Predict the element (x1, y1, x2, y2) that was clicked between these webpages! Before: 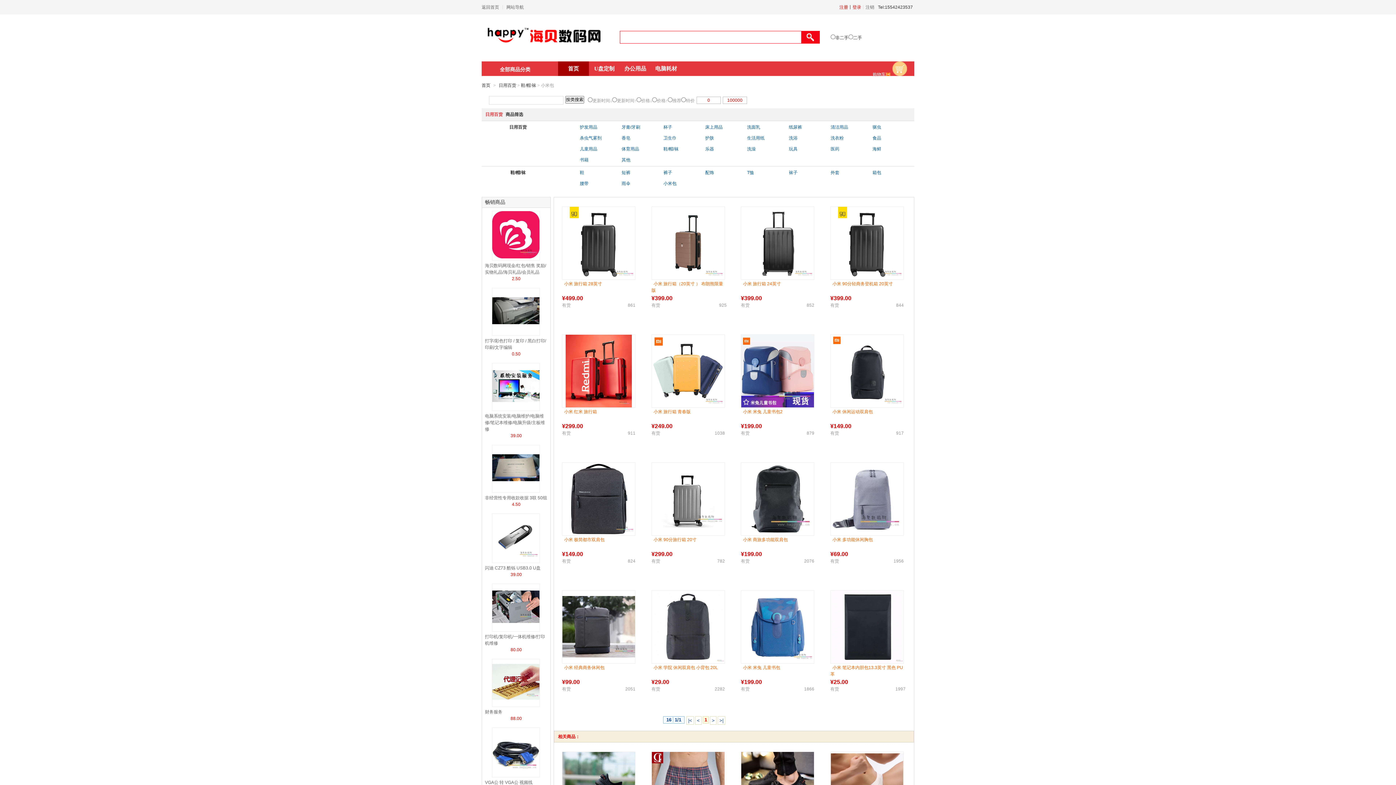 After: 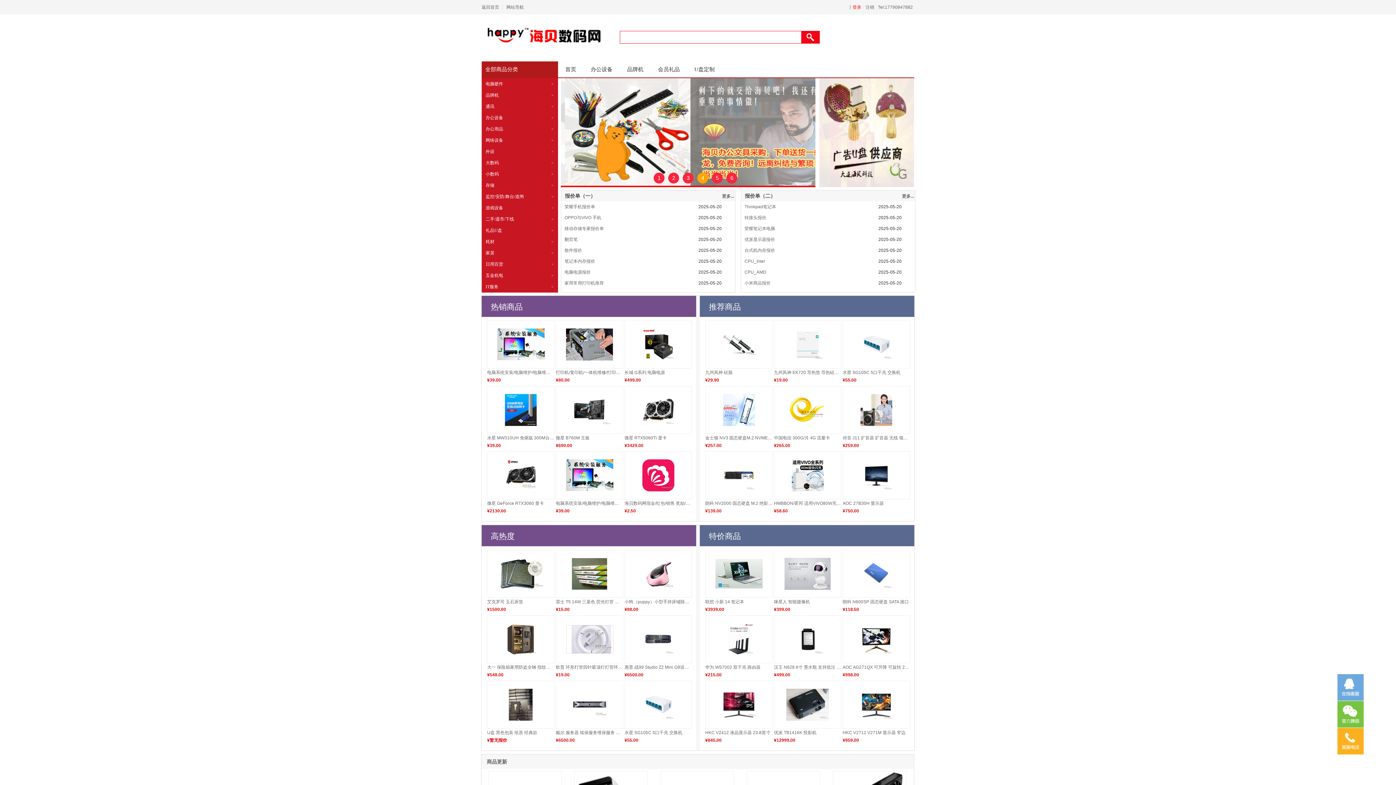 Action: label: 首页 bbox: (558, 61, 589, 76)